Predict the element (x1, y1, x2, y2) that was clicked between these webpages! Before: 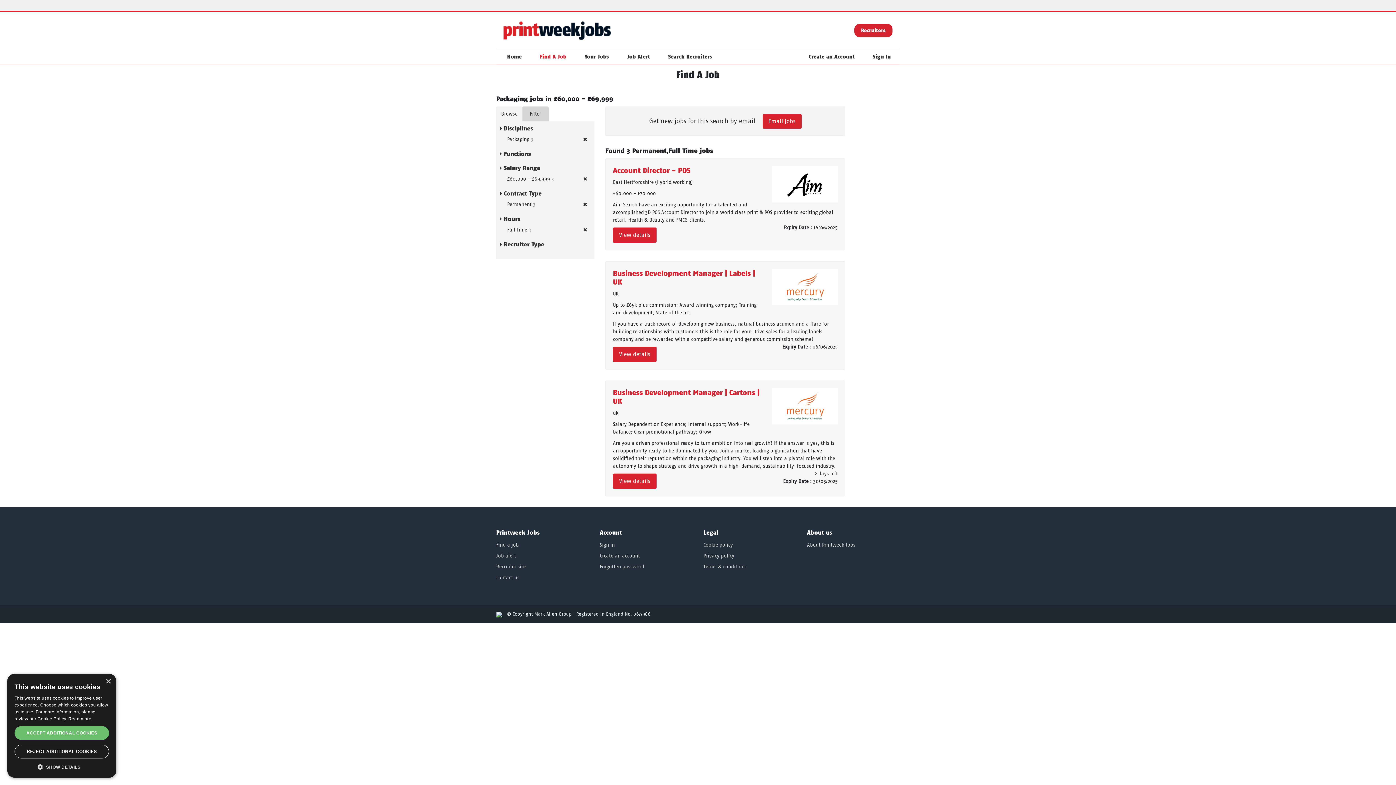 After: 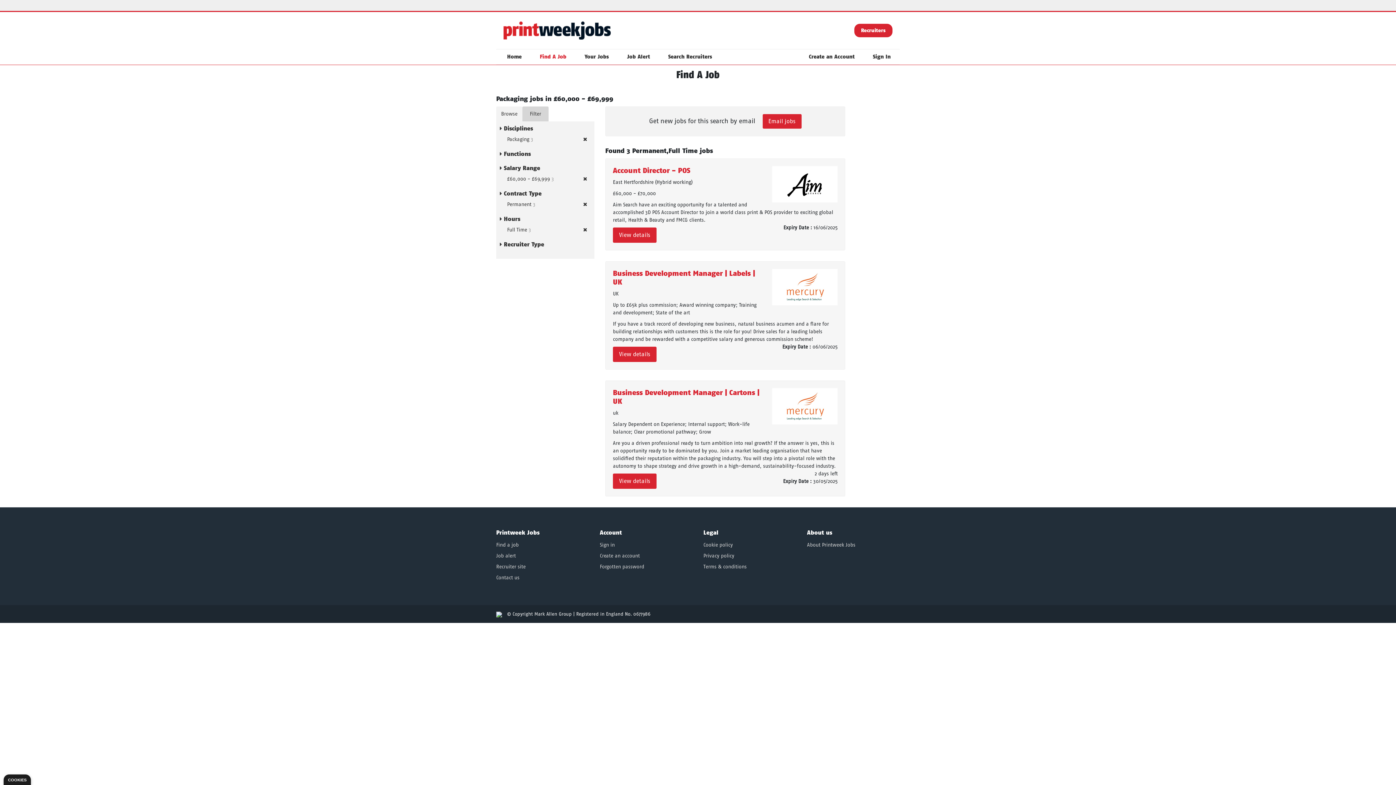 Action: bbox: (105, 679, 110, 684) label: Close